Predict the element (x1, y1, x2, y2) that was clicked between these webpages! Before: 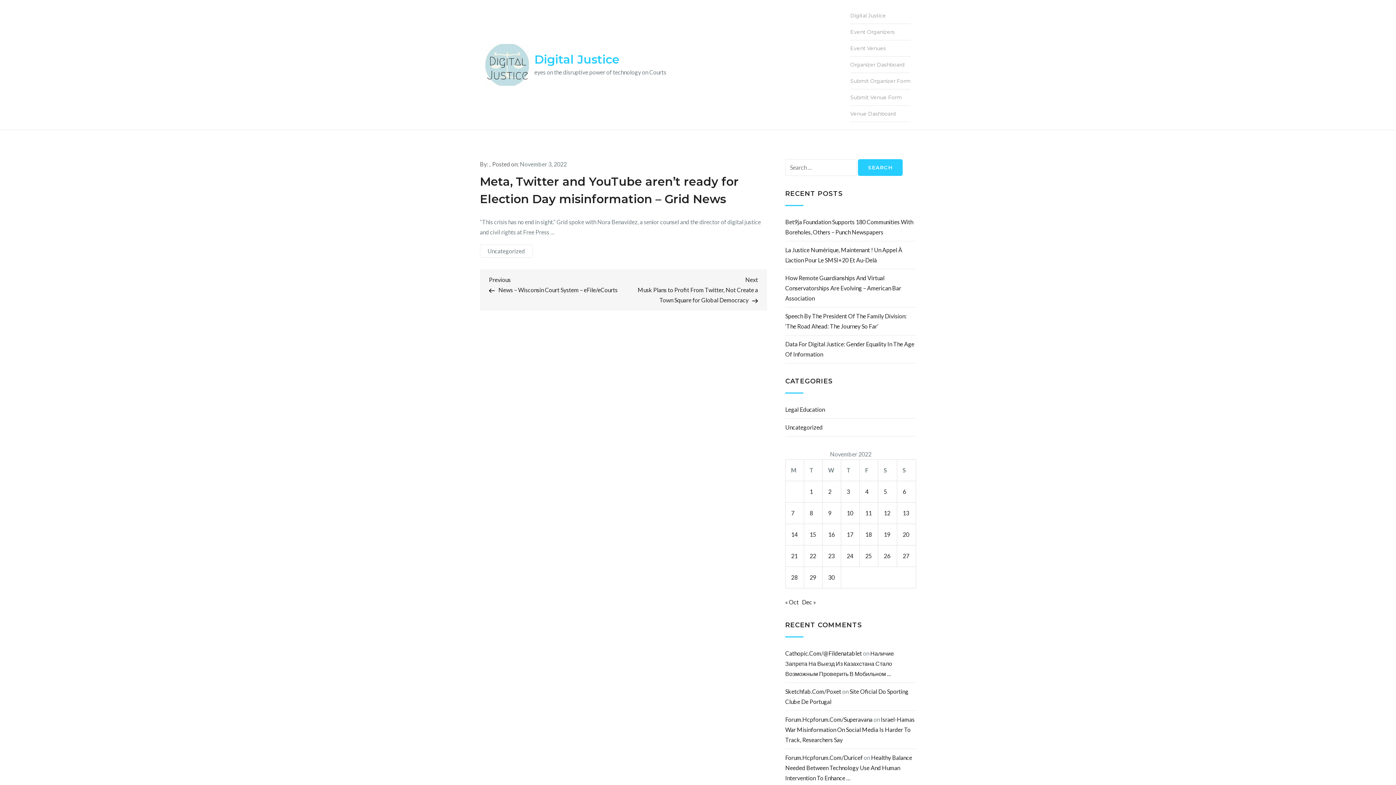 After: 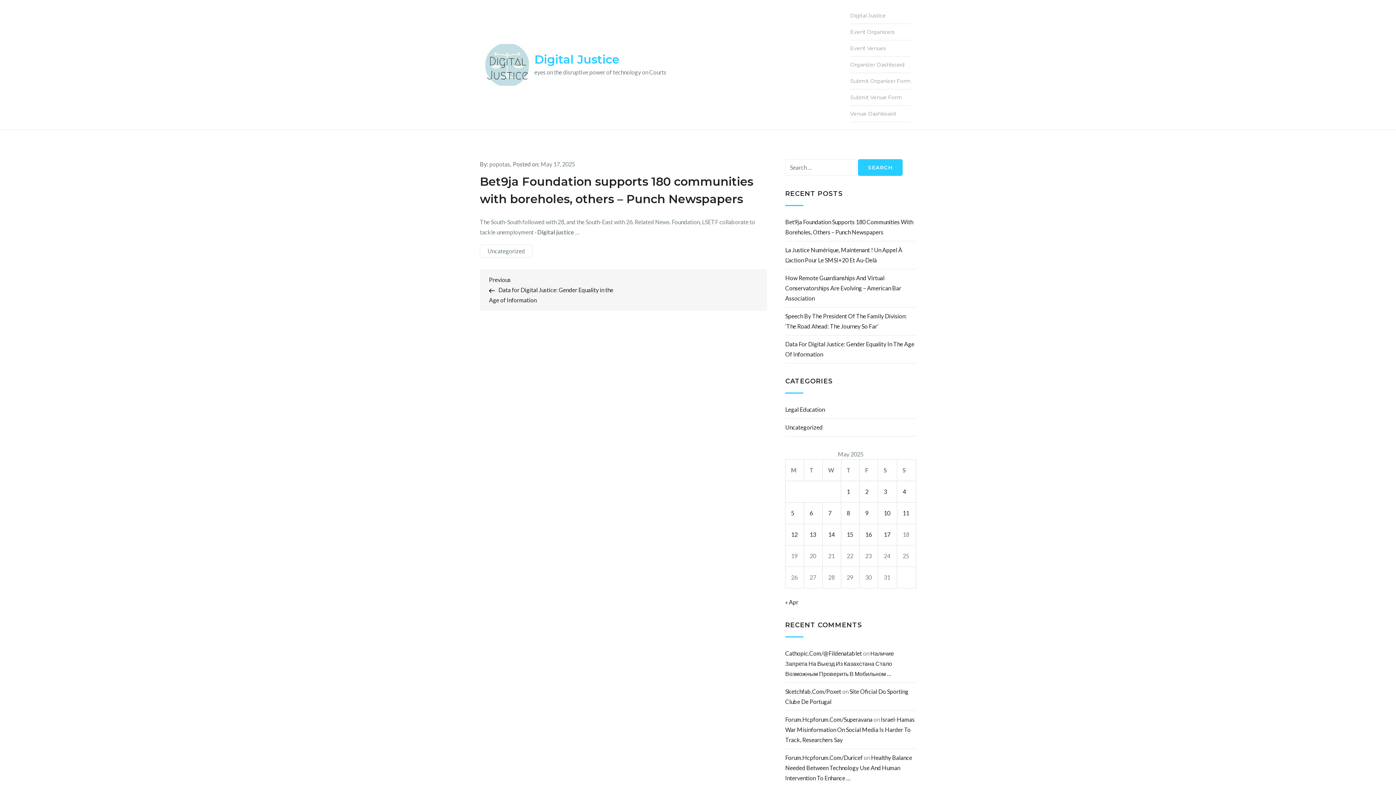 Action: bbox: (785, 217, 916, 237) label: Bet9ja Foundation Supports 180 Communities With Boreholes, Others – Punch Newspapers